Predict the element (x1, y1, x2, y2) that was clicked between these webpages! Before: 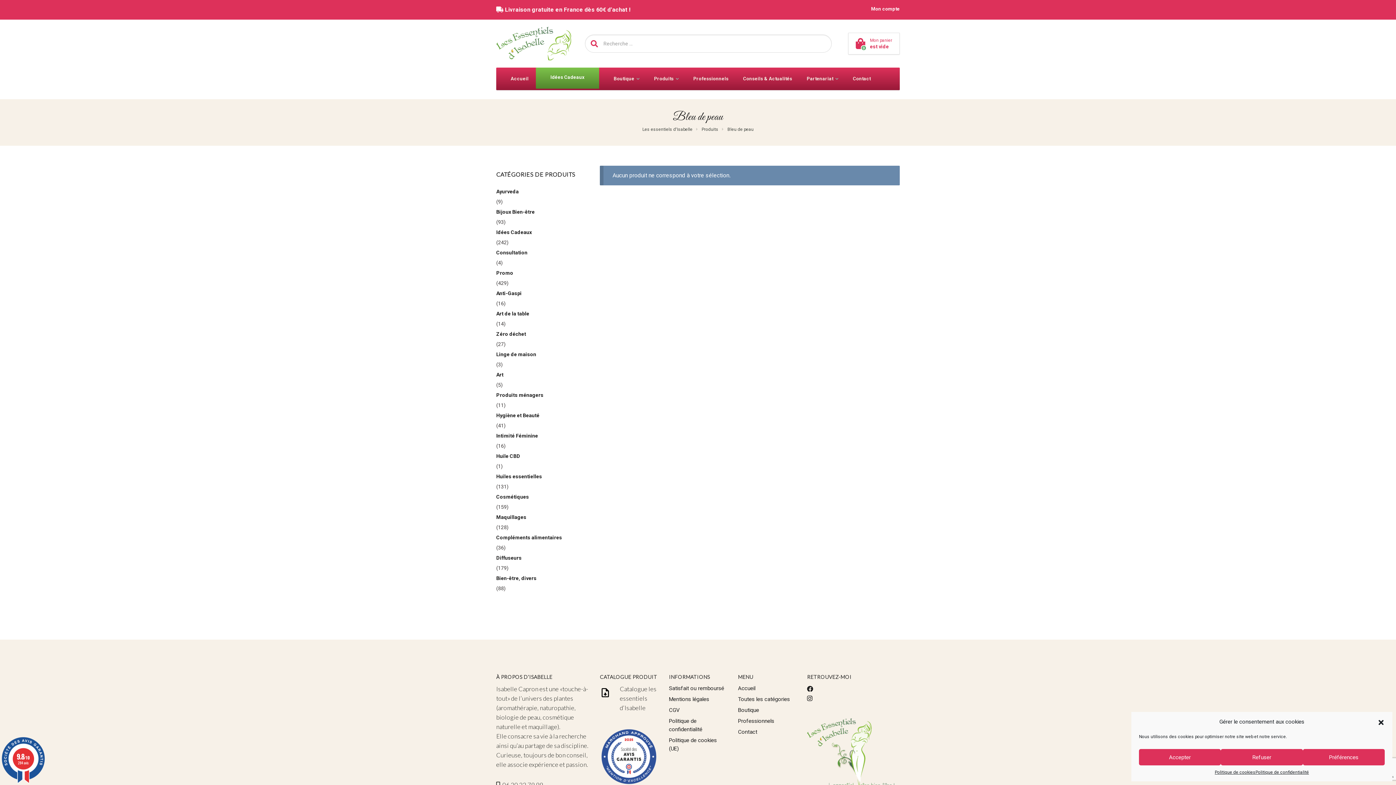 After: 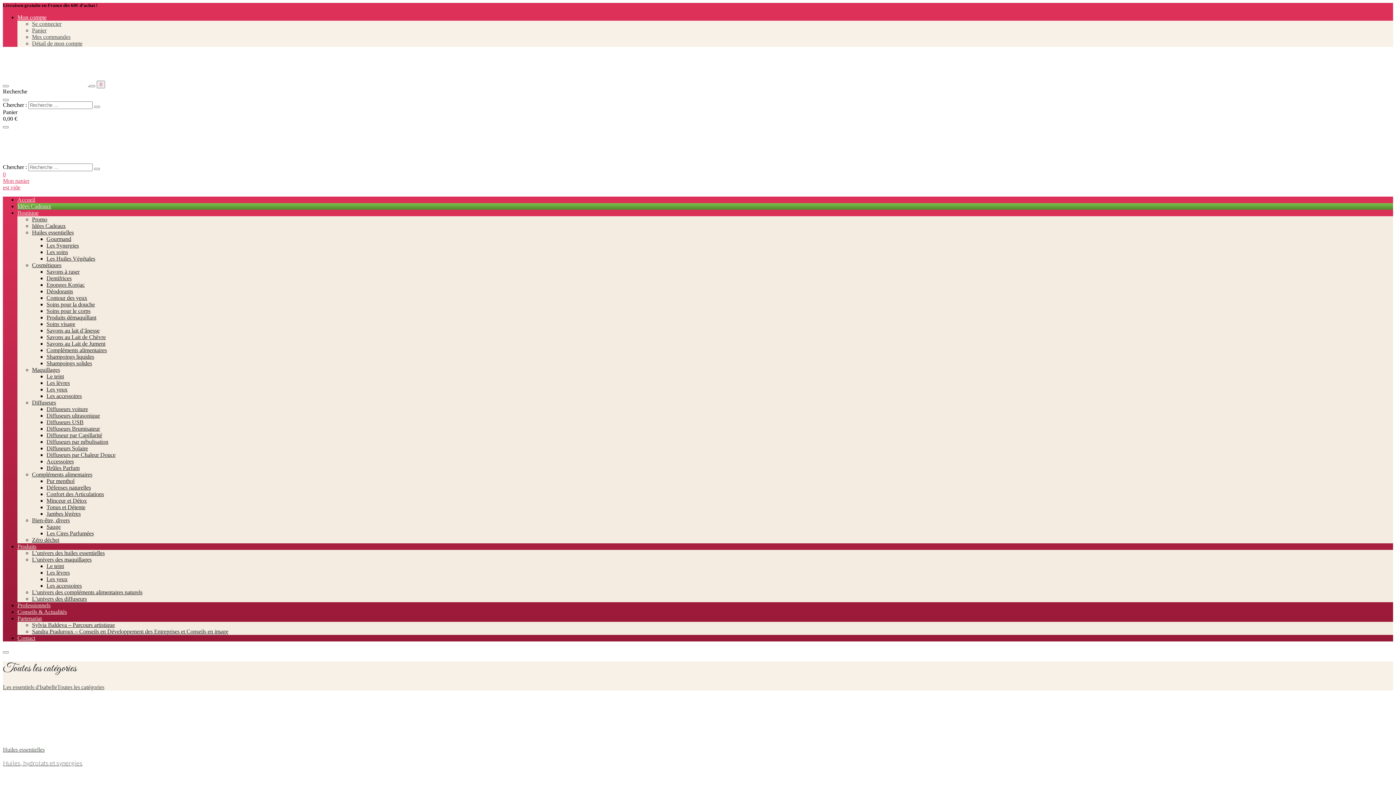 Action: label: Toutes les catégories bbox: (738, 695, 796, 706)